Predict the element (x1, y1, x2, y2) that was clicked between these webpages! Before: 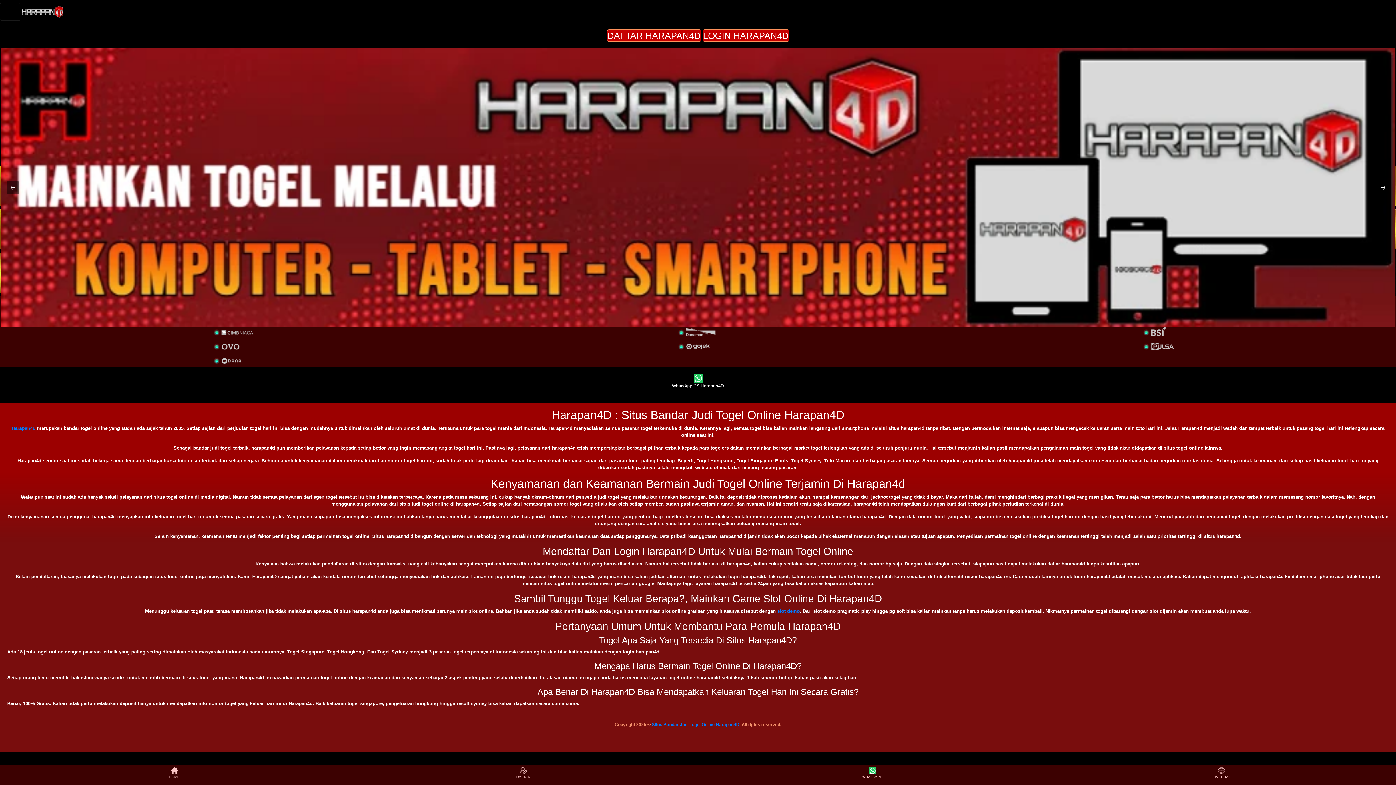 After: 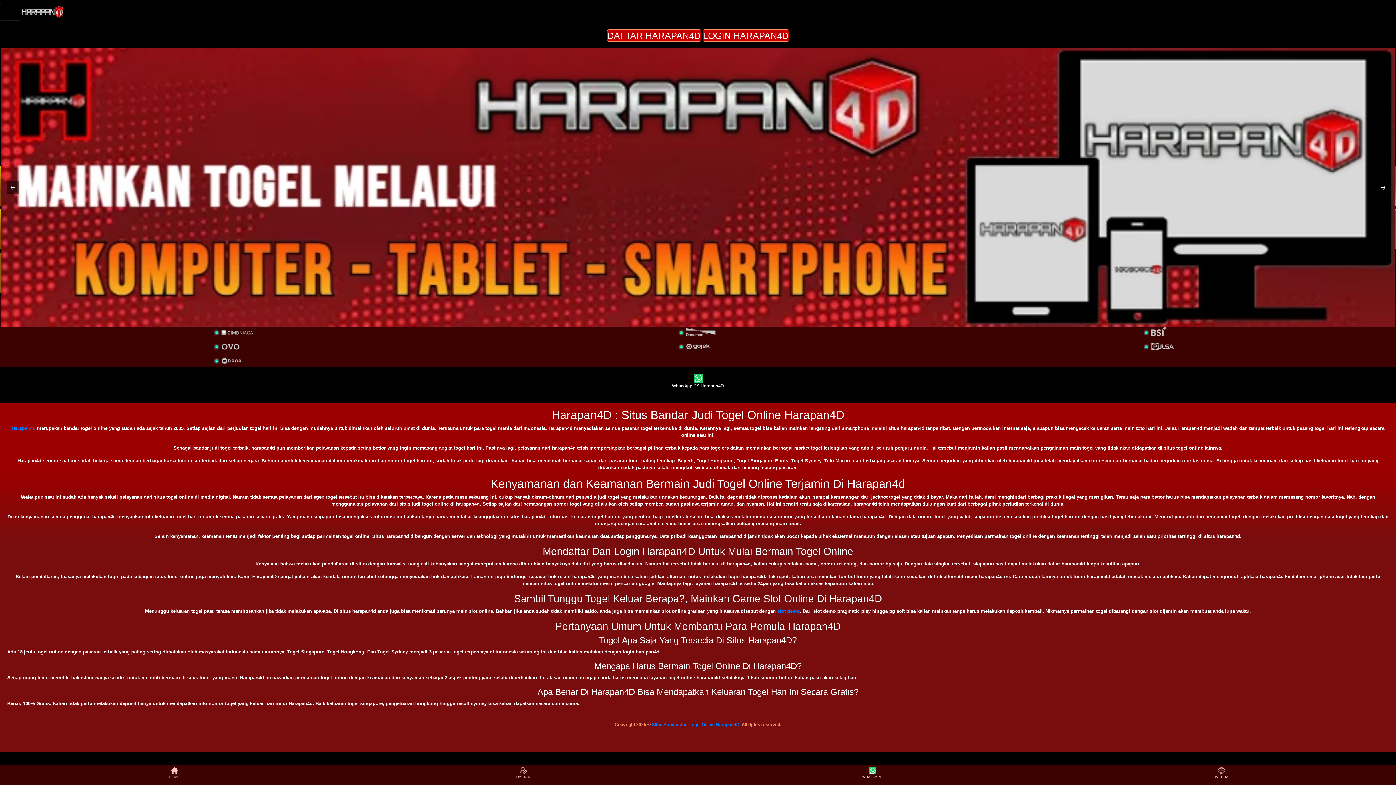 Action: label: WhatsApp CS Harapan4D bbox: (2, 370, 1393, 392)